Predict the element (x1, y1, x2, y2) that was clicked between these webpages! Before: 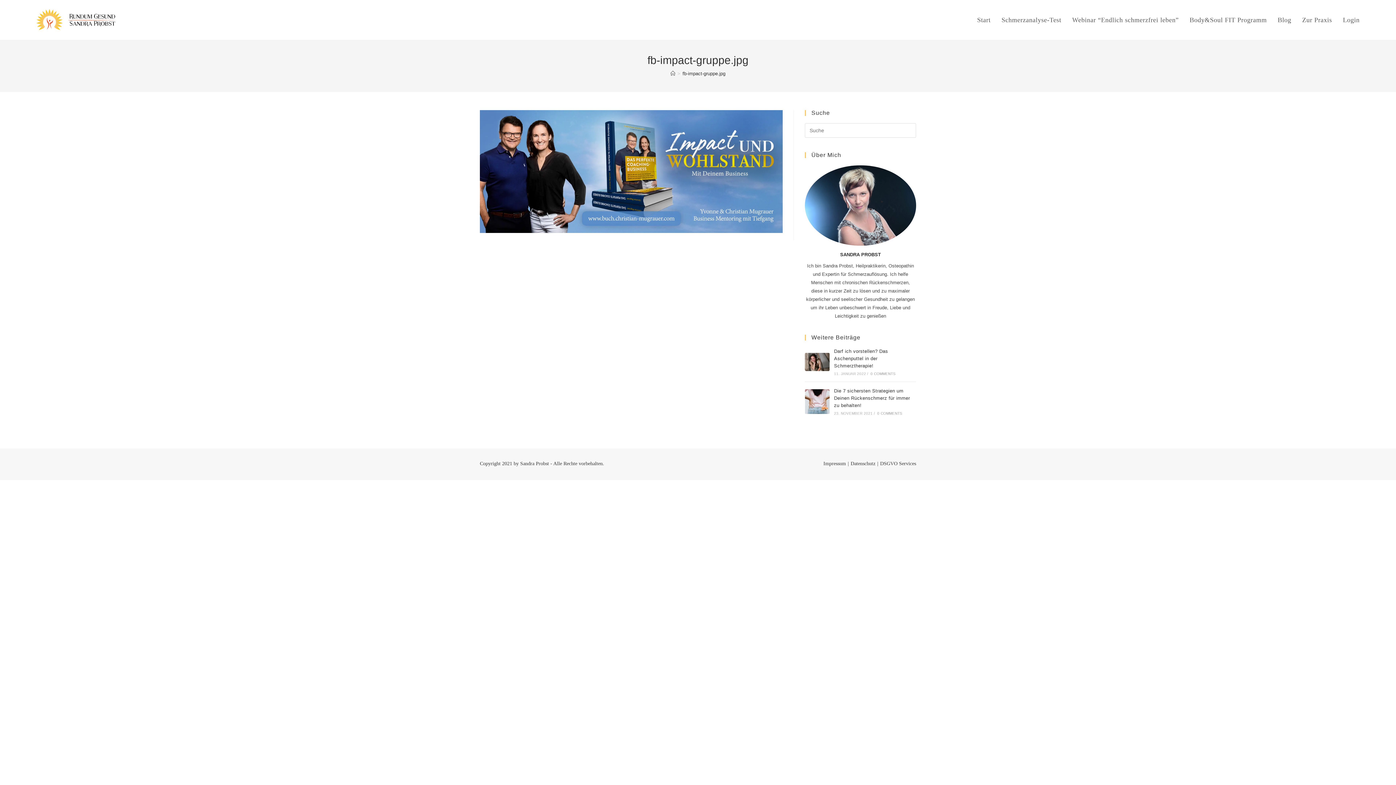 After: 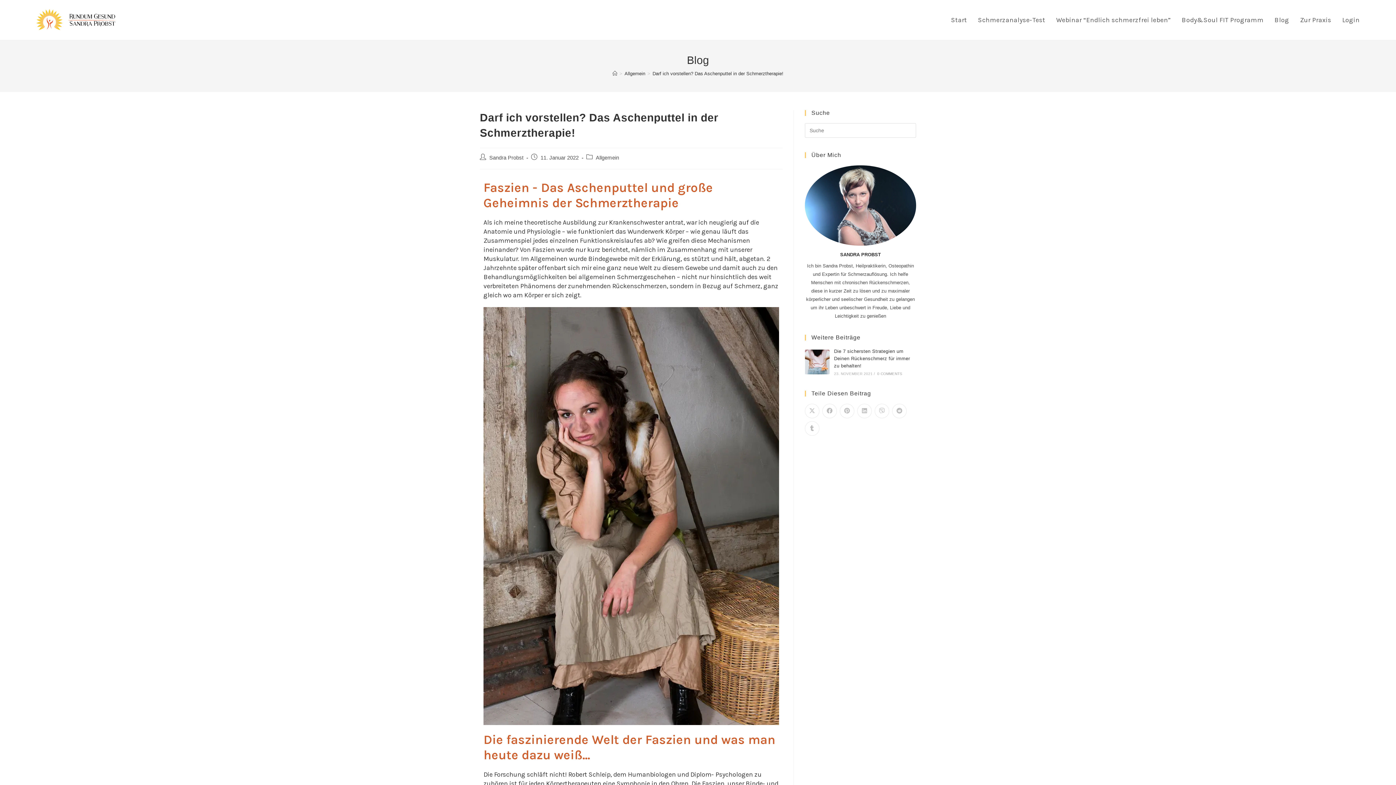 Action: bbox: (805, 353, 829, 371)